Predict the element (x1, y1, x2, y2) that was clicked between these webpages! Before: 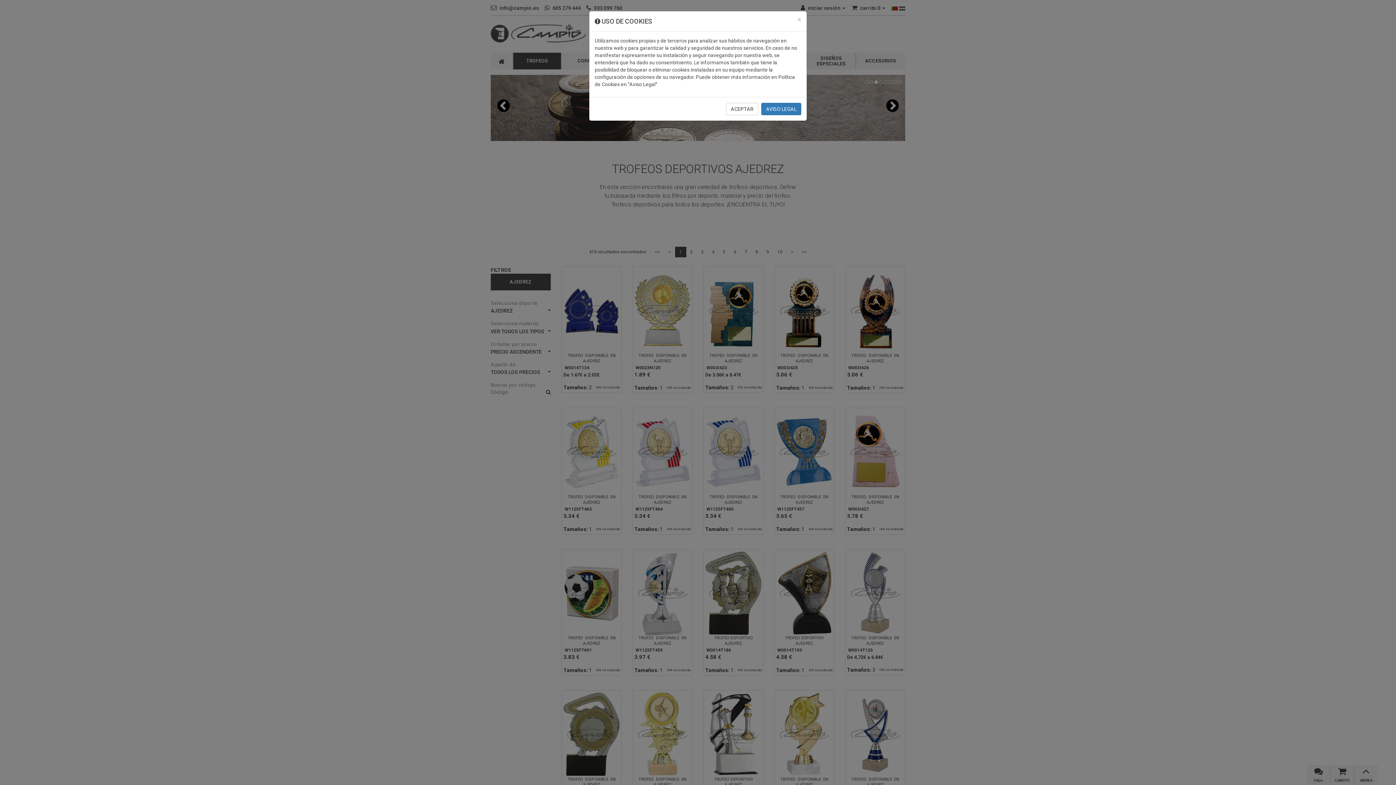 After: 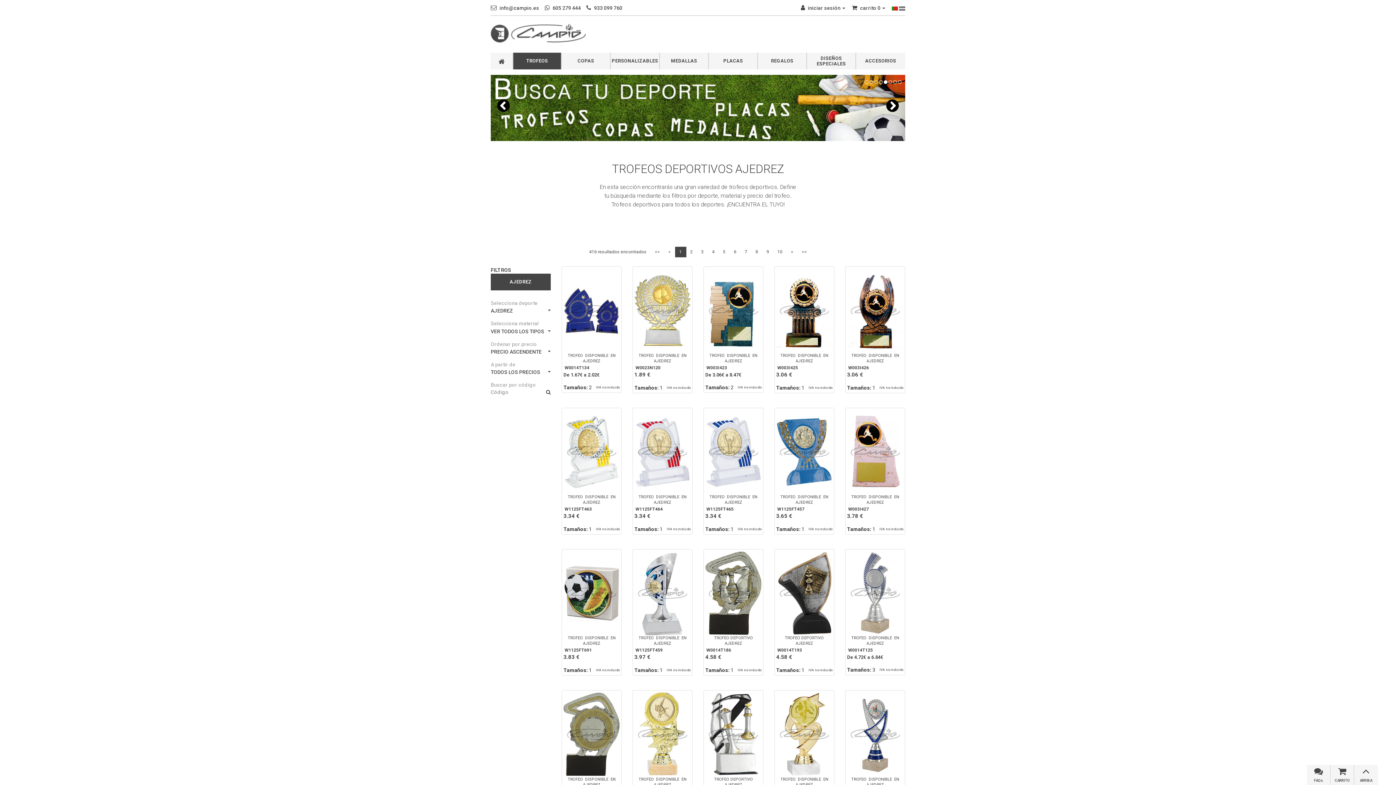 Action: bbox: (726, 102, 758, 115) label: ACEPTAR